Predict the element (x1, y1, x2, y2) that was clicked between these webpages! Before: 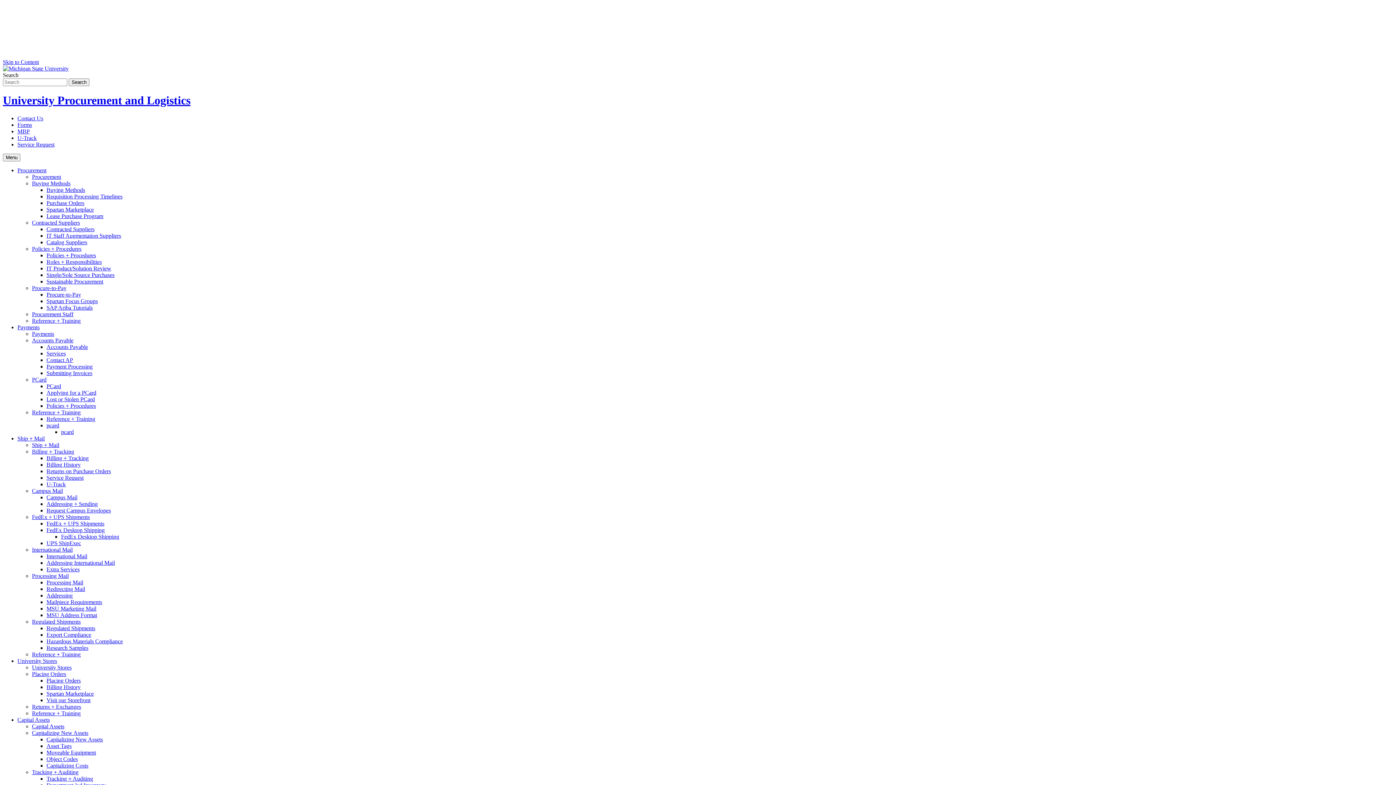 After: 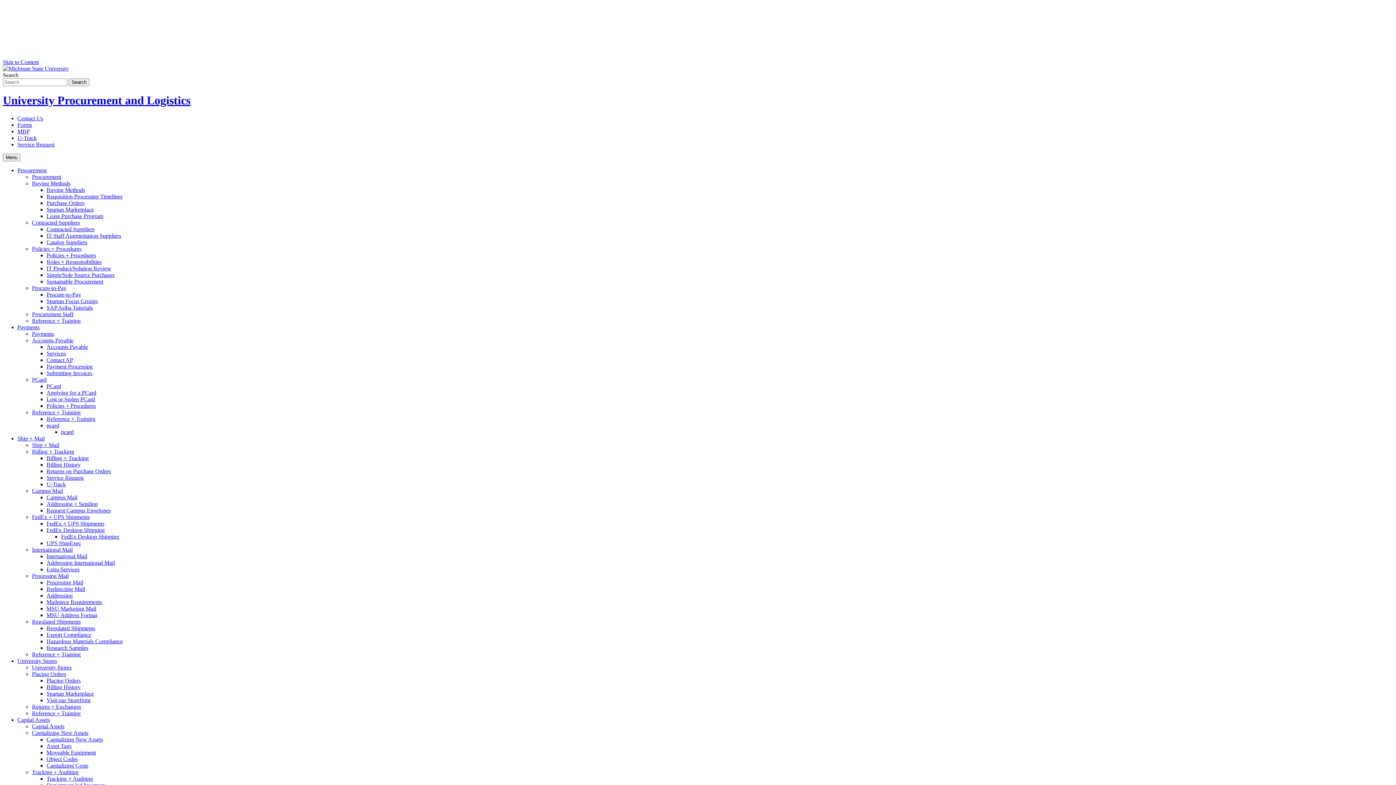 Action: bbox: (17, 435, 44, 441) label: Ship + Mail